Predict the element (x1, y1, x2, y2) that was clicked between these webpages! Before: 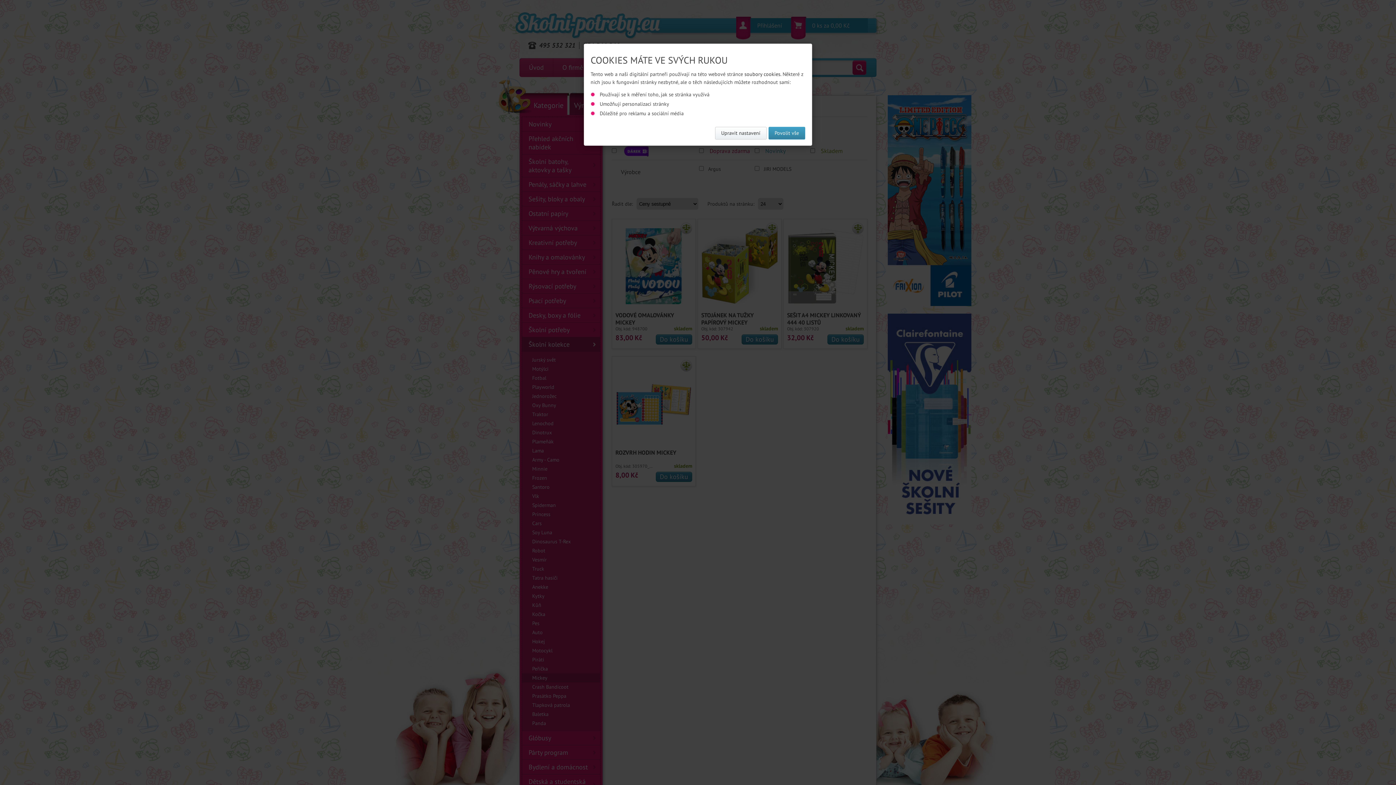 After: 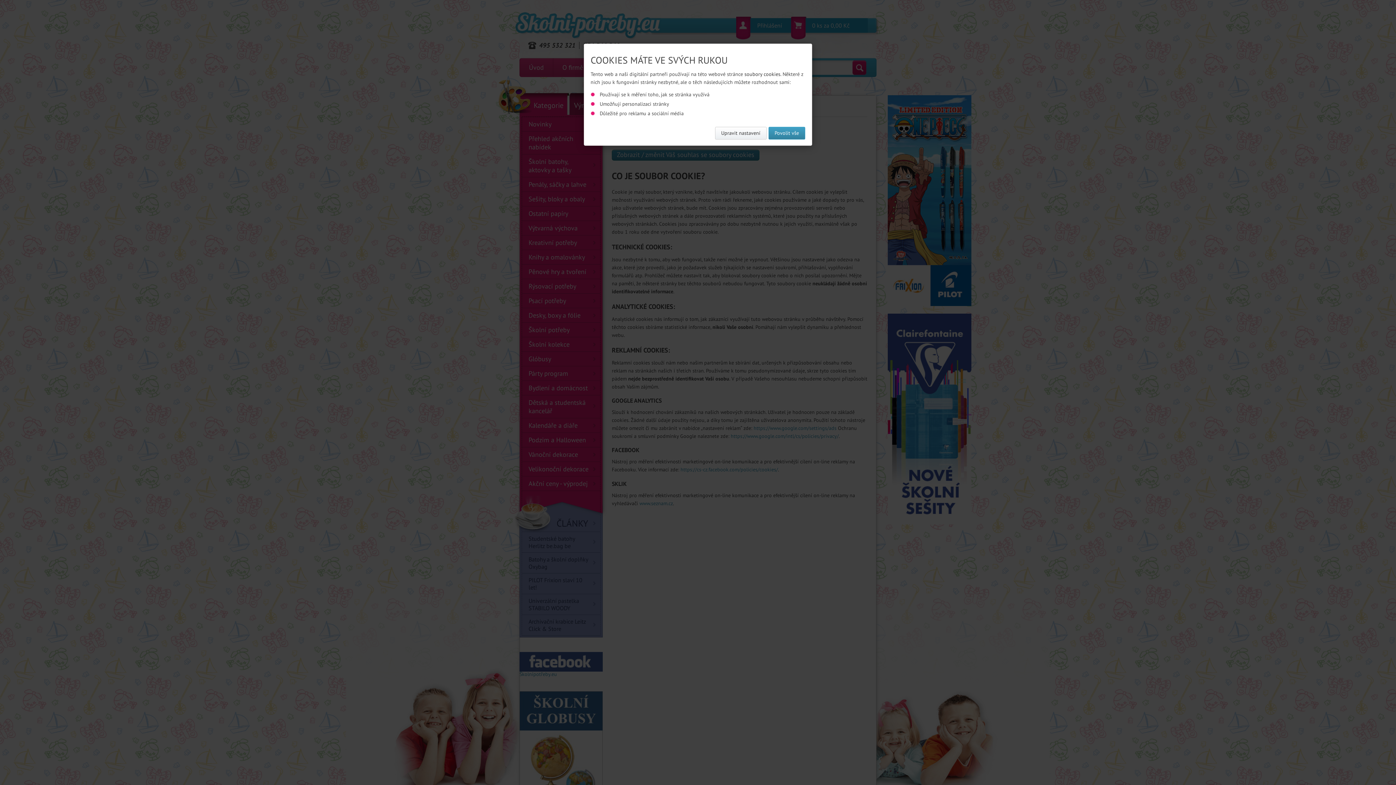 Action: label: soubory cookies bbox: (744, 70, 780, 77)